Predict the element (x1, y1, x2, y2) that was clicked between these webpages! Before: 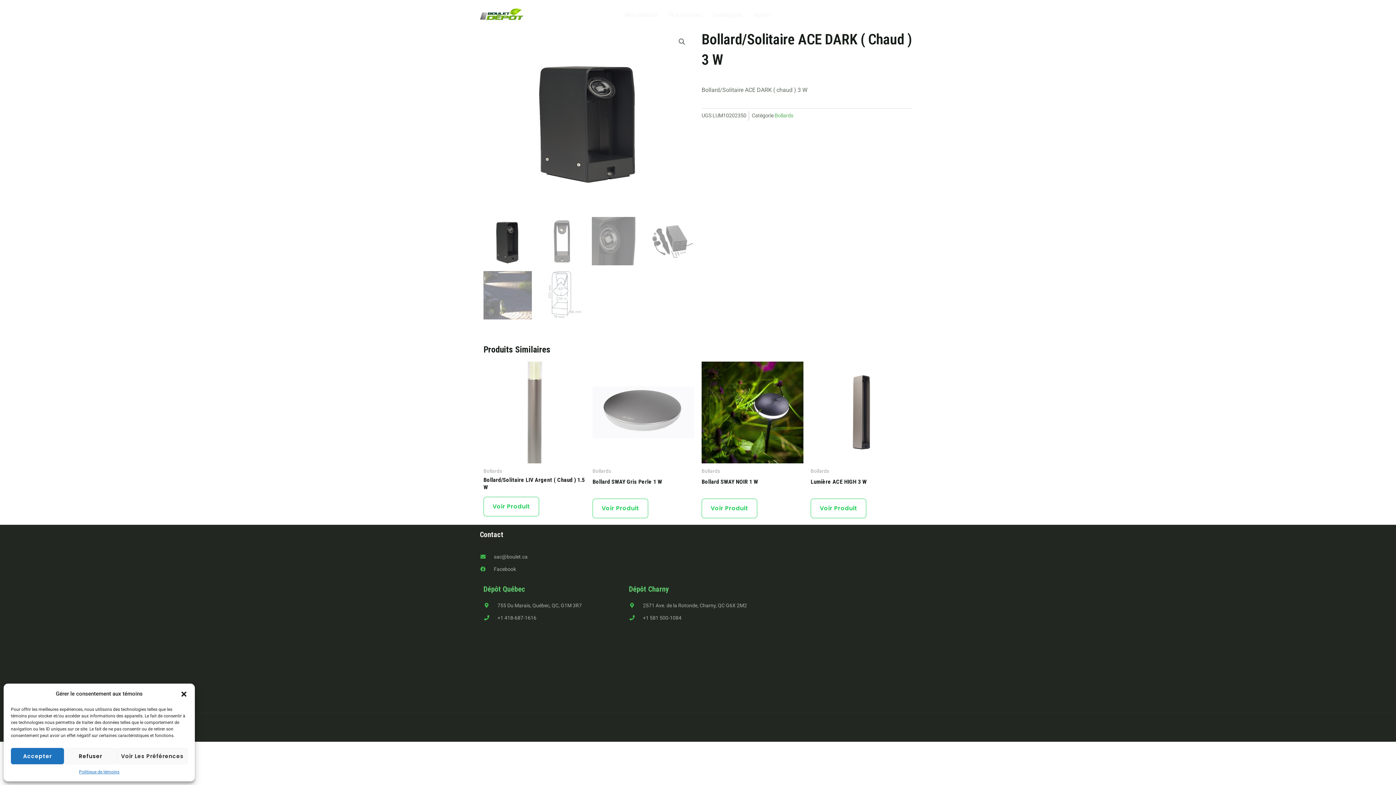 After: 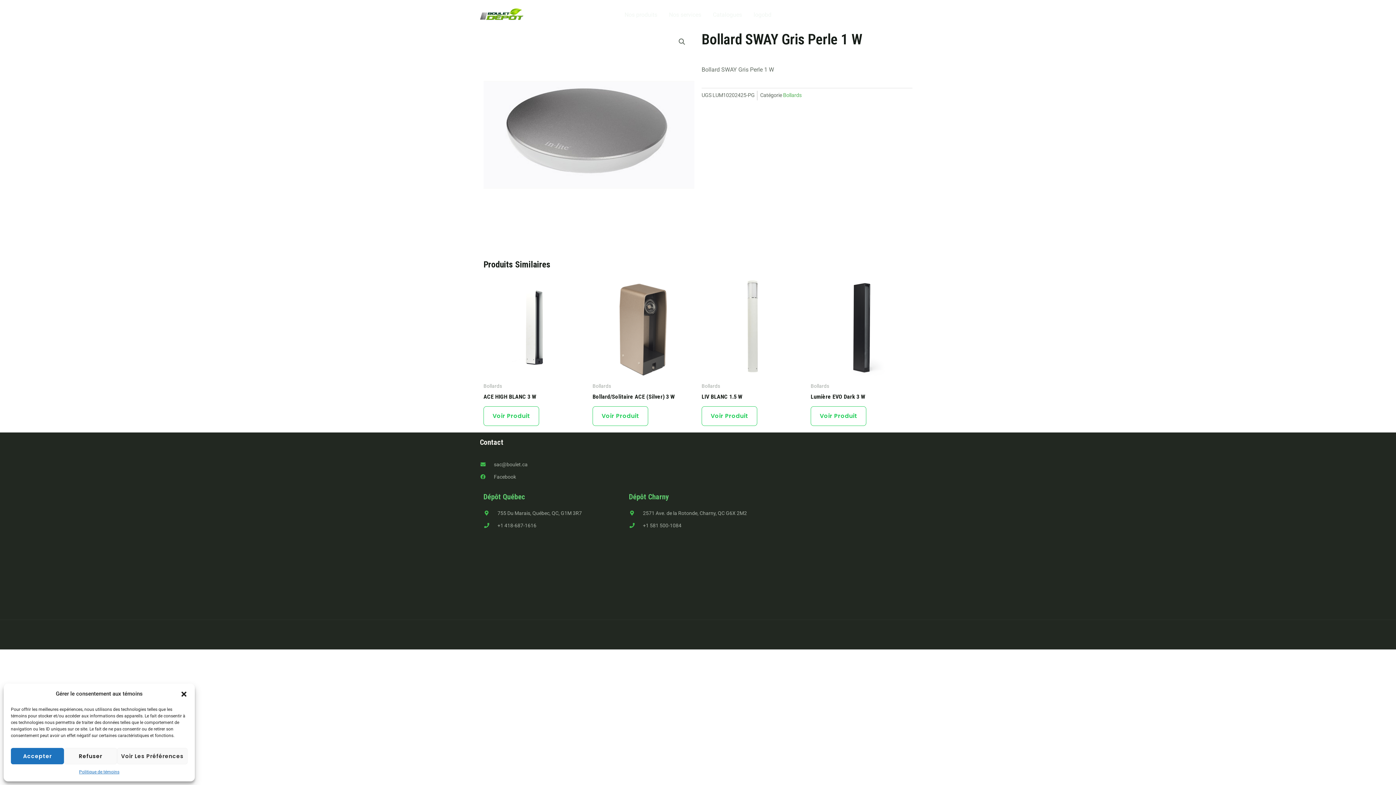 Action: bbox: (592, 361, 694, 463)